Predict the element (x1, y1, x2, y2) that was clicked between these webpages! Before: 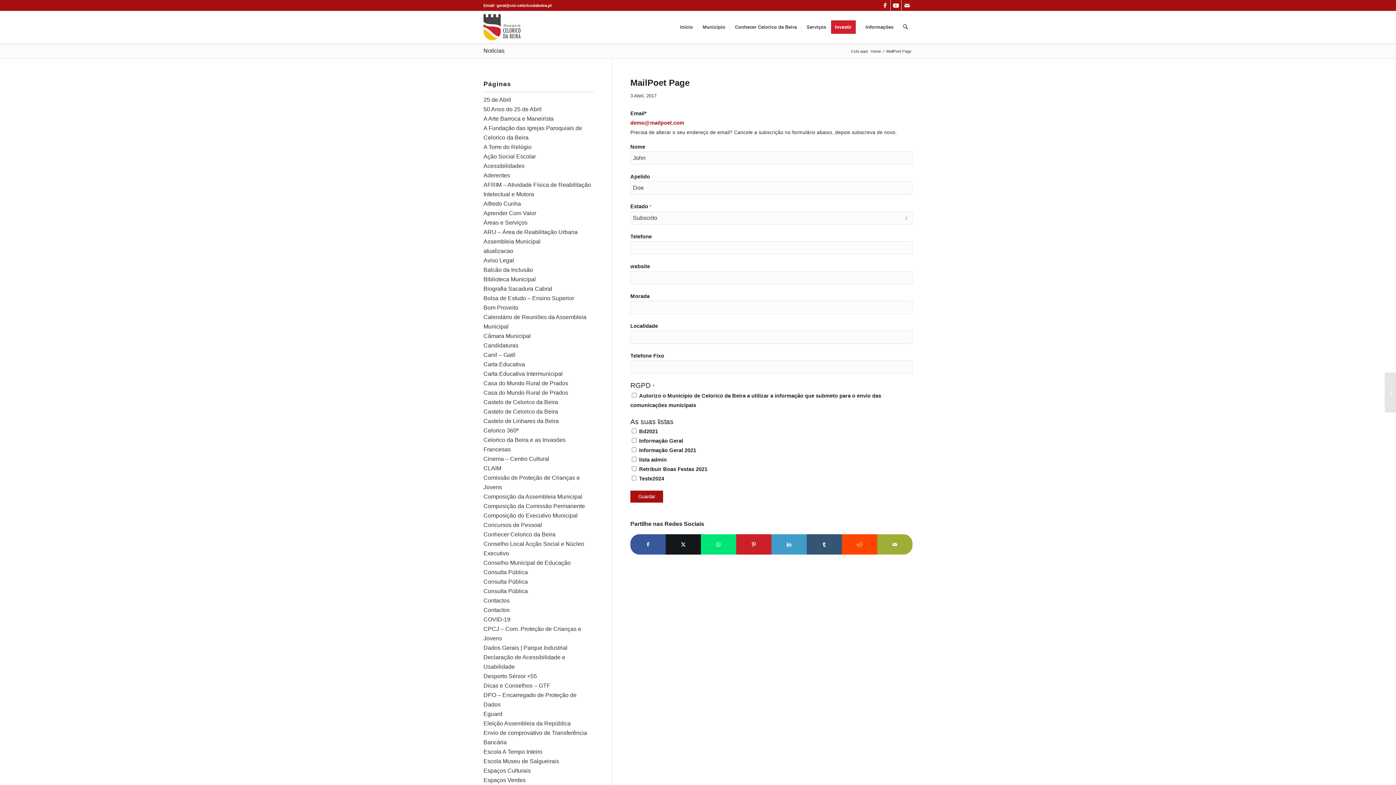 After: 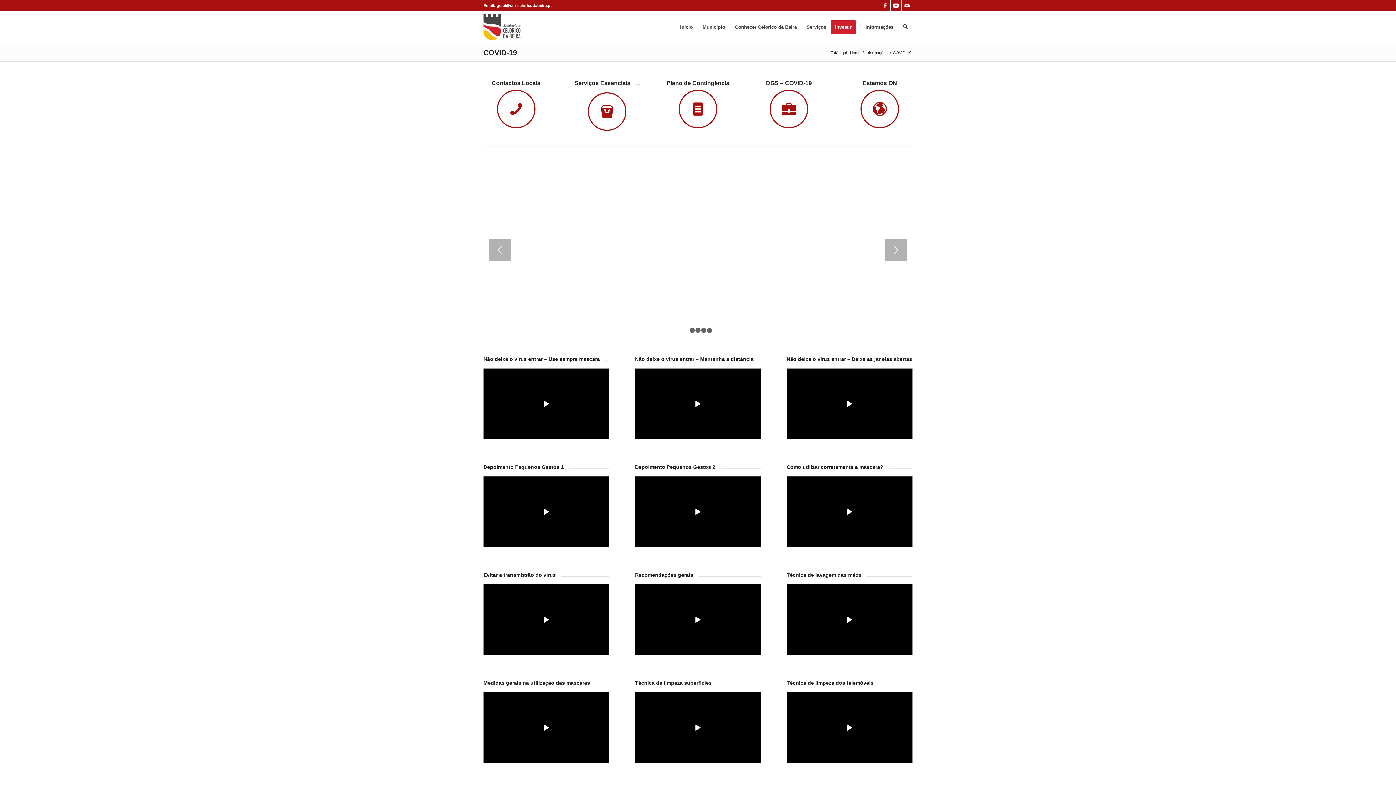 Action: label: COVID-19 bbox: (483, 616, 510, 622)